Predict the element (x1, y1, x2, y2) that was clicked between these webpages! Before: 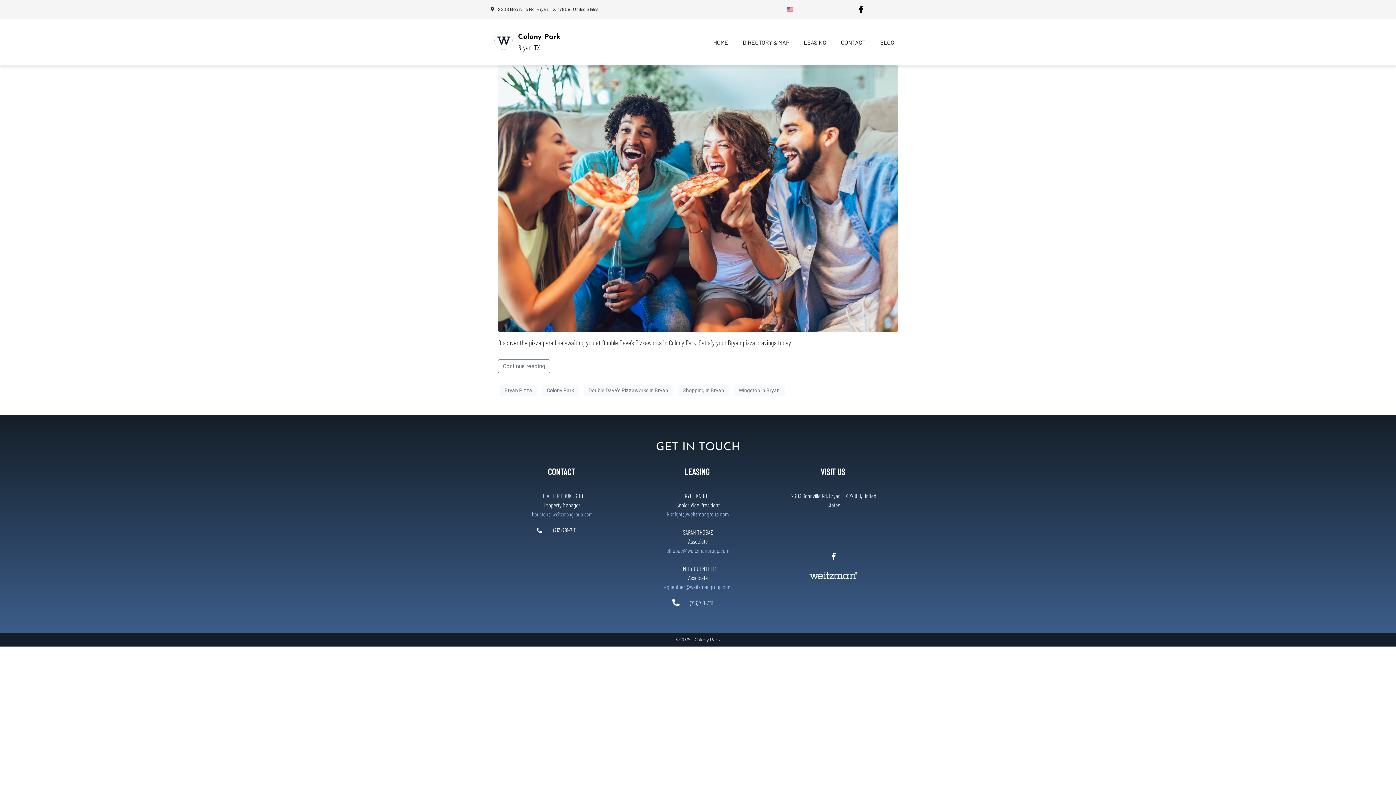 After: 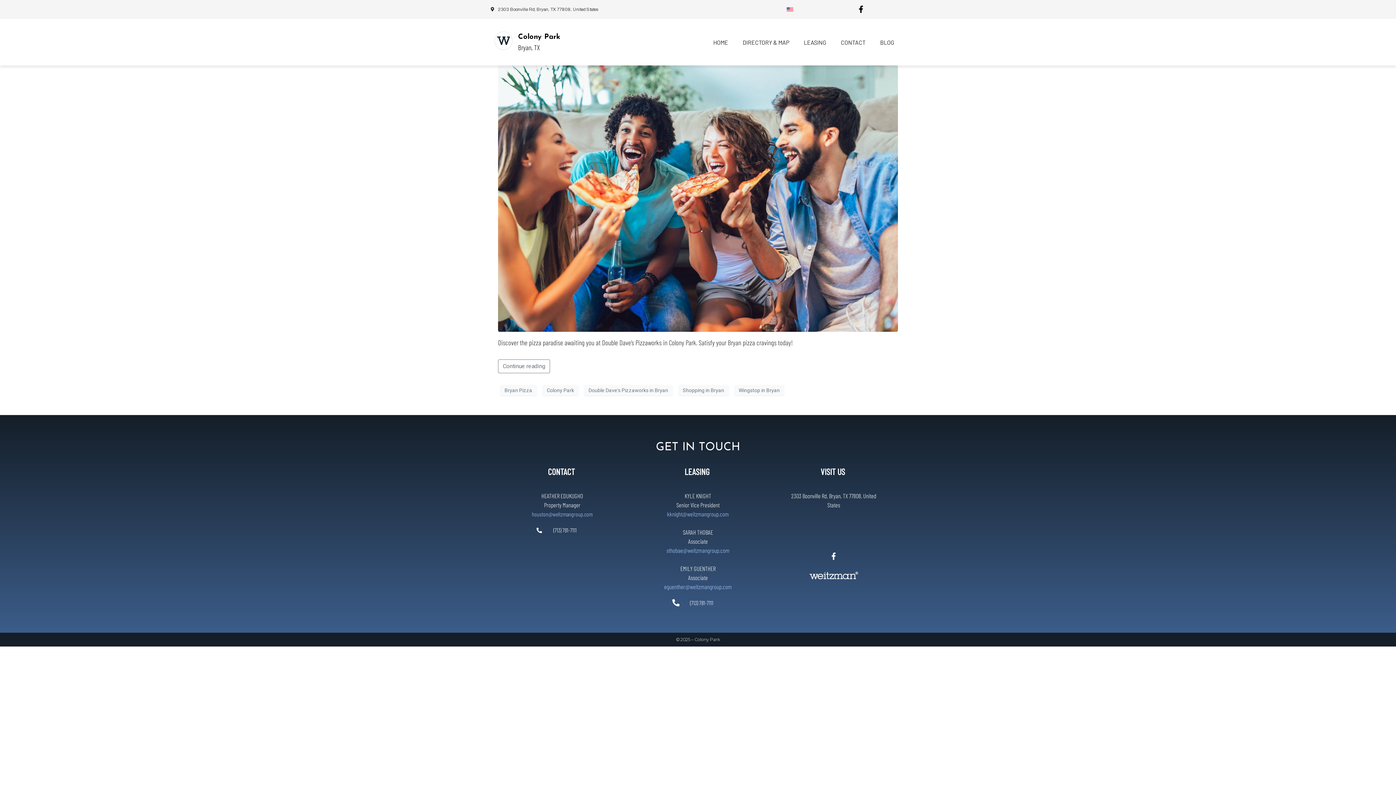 Action: bbox: (500, 385, 537, 396) label: Bryan Pizza